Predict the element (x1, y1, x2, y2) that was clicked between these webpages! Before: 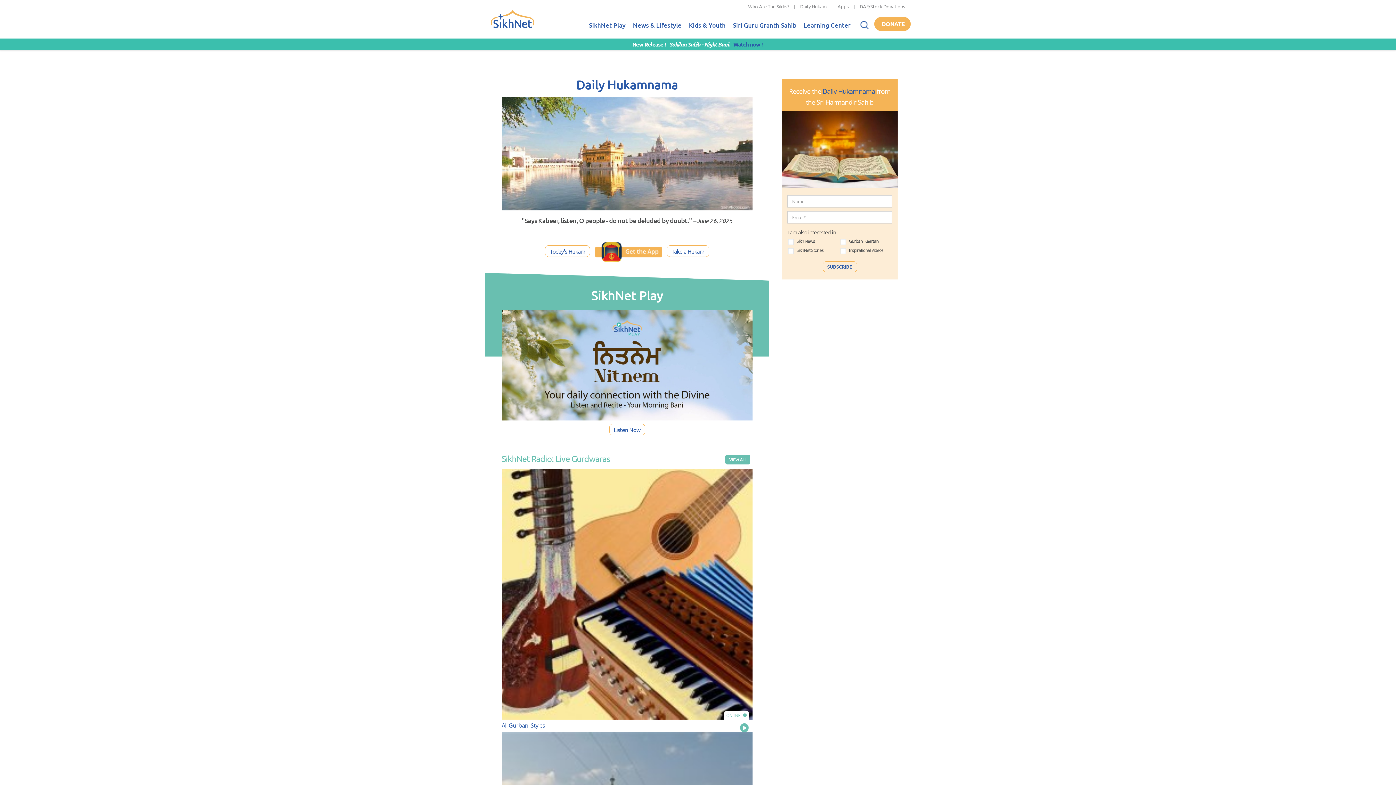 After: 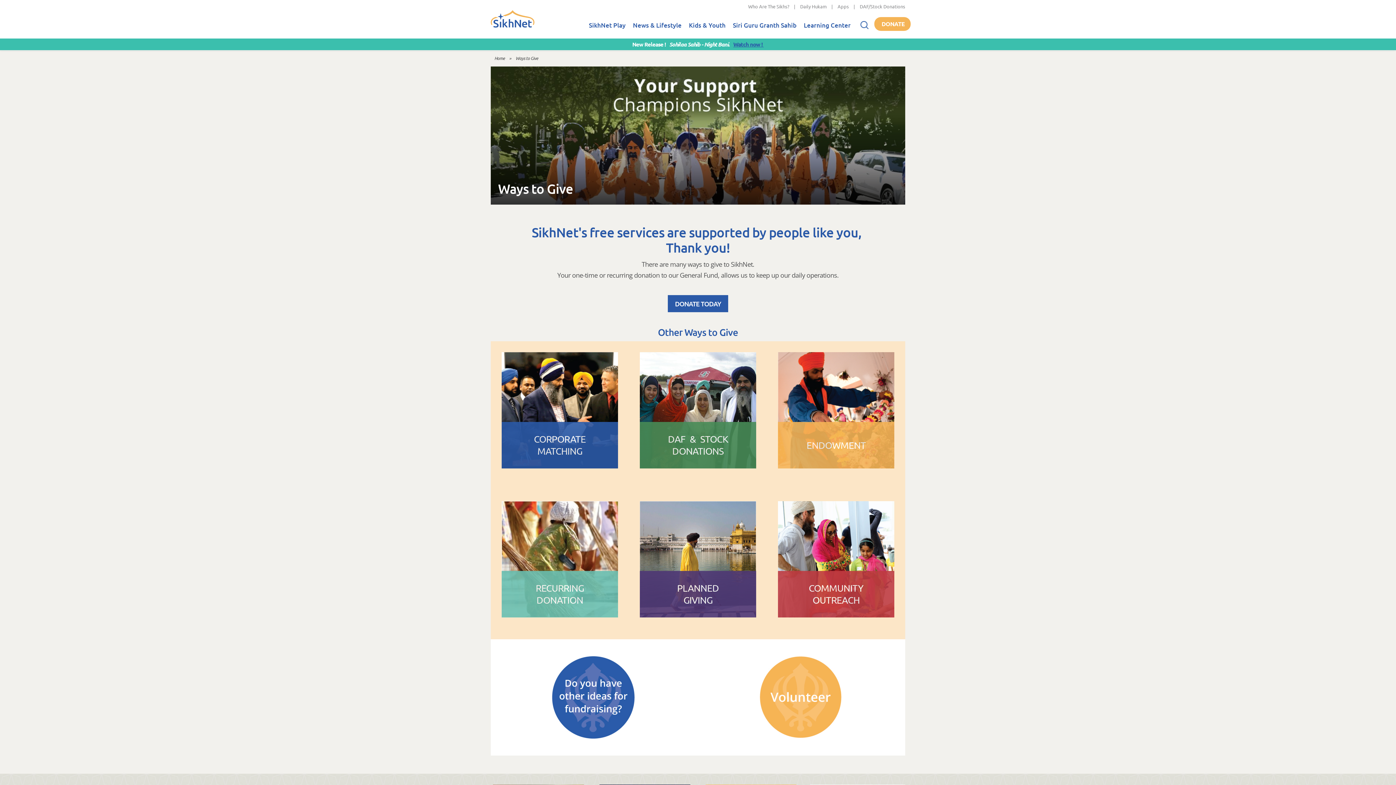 Action: bbox: (874, 17, 910, 30) label: DONATE